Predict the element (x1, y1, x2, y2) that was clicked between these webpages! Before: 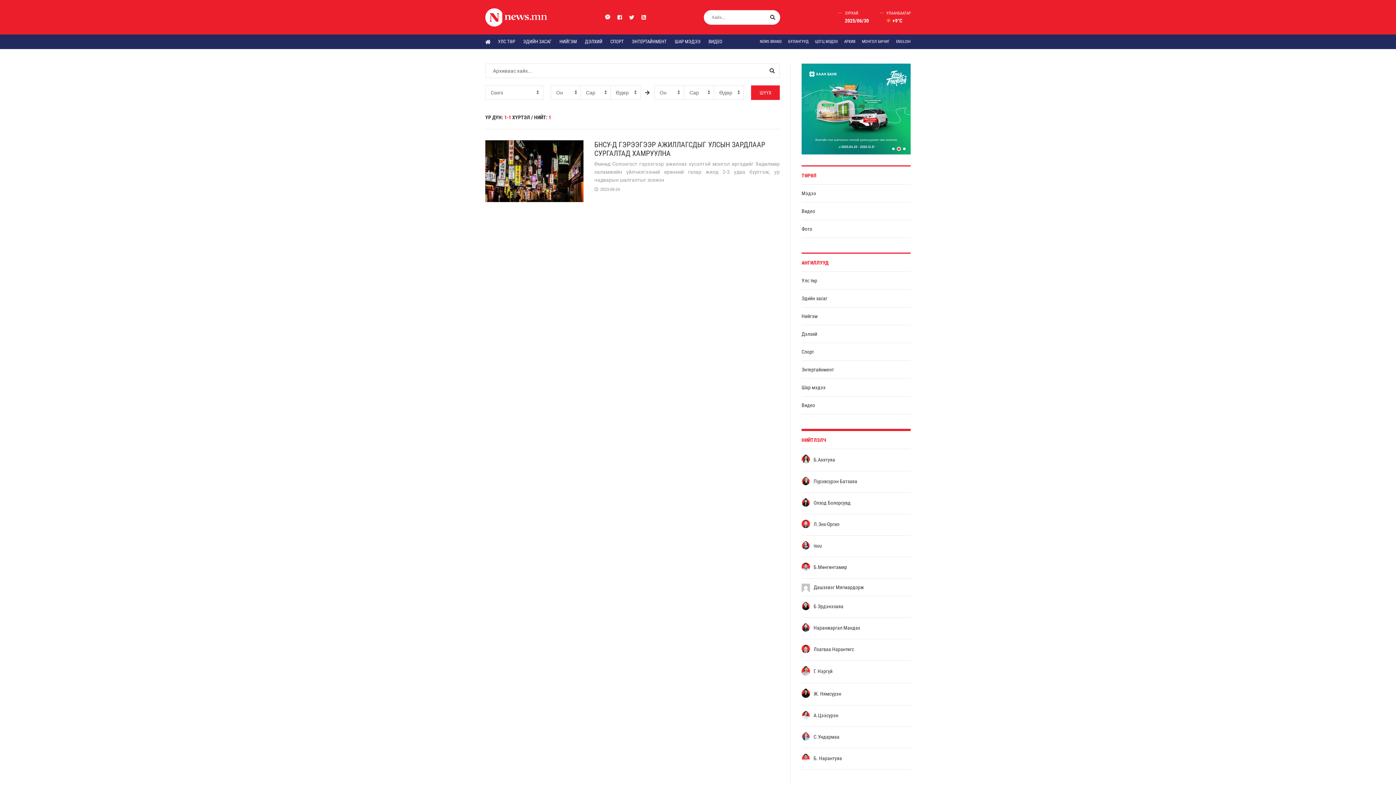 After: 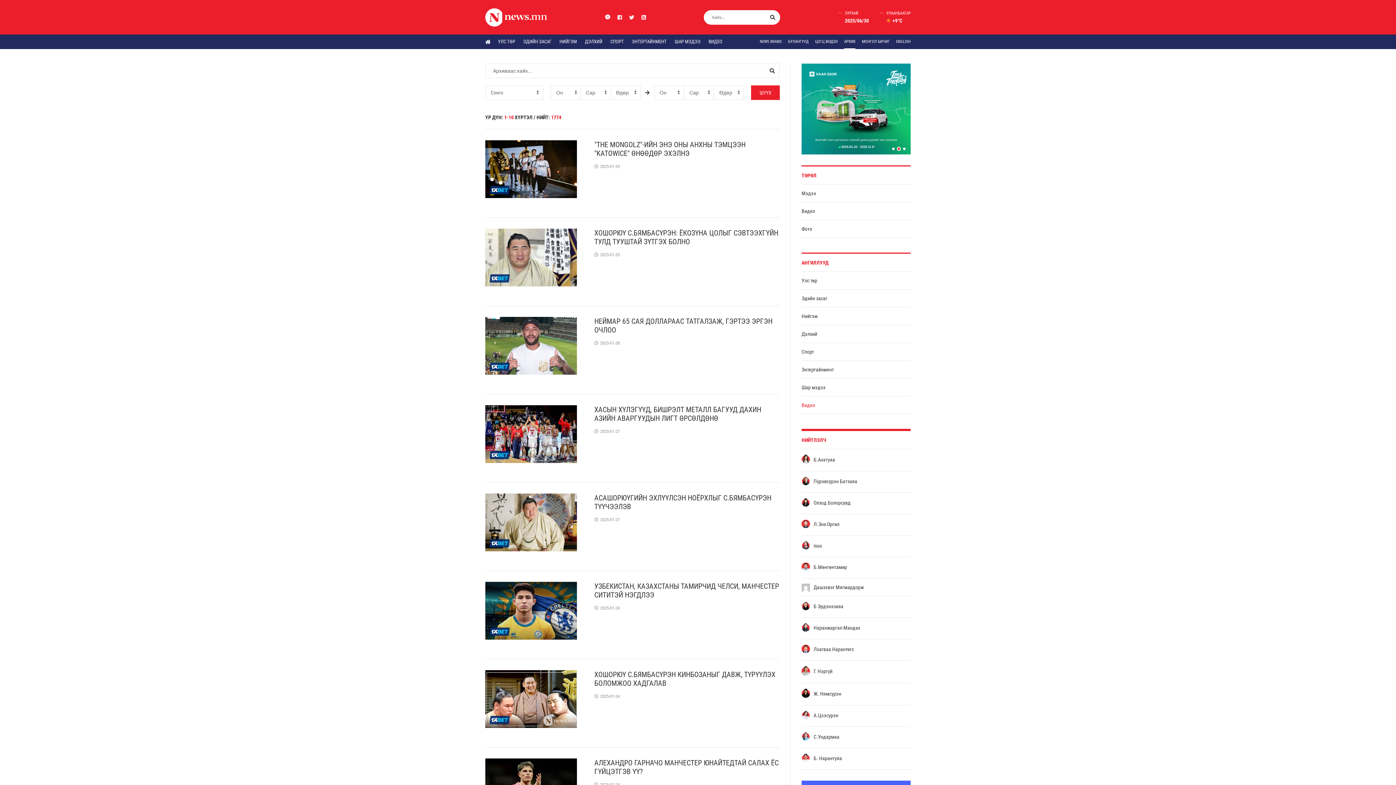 Action: label: Видео bbox: (801, 385, 815, 395)